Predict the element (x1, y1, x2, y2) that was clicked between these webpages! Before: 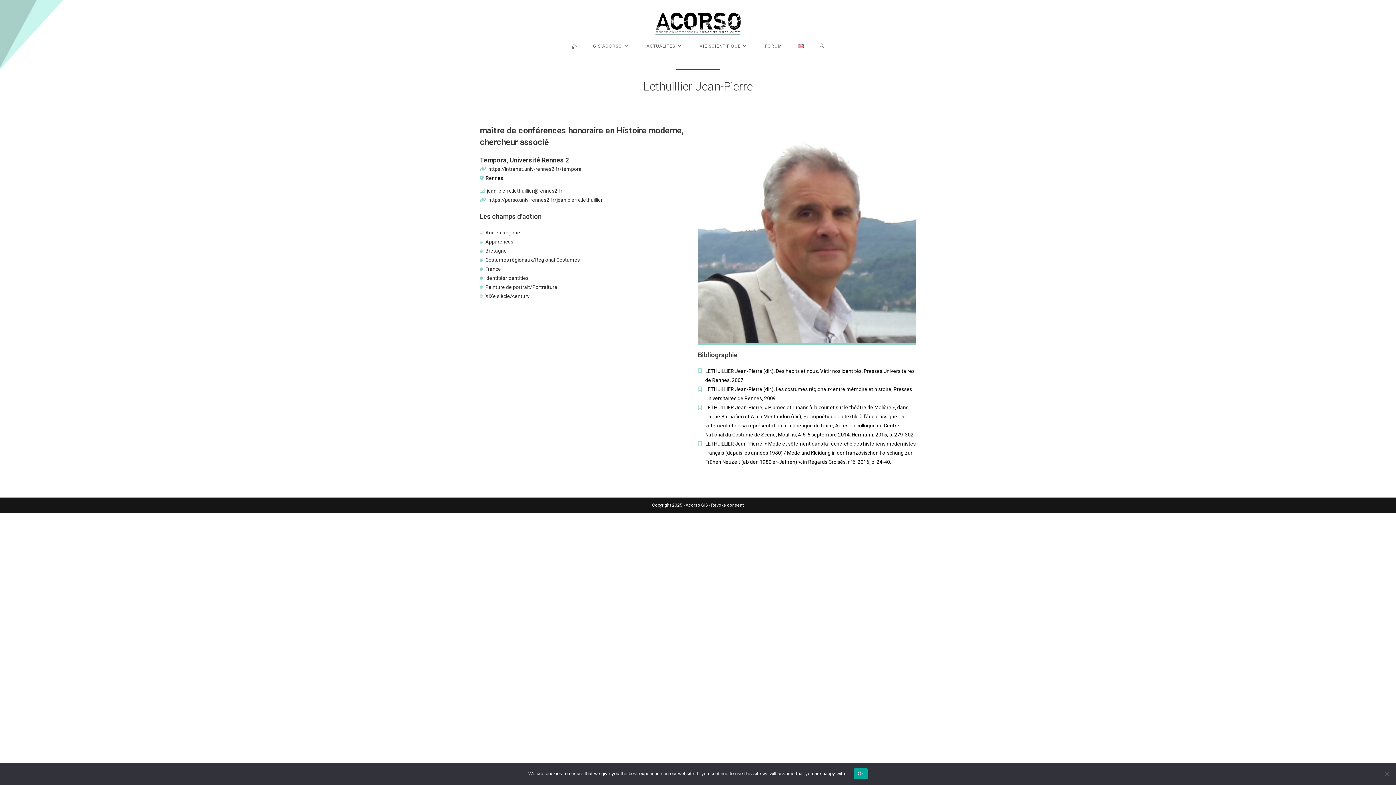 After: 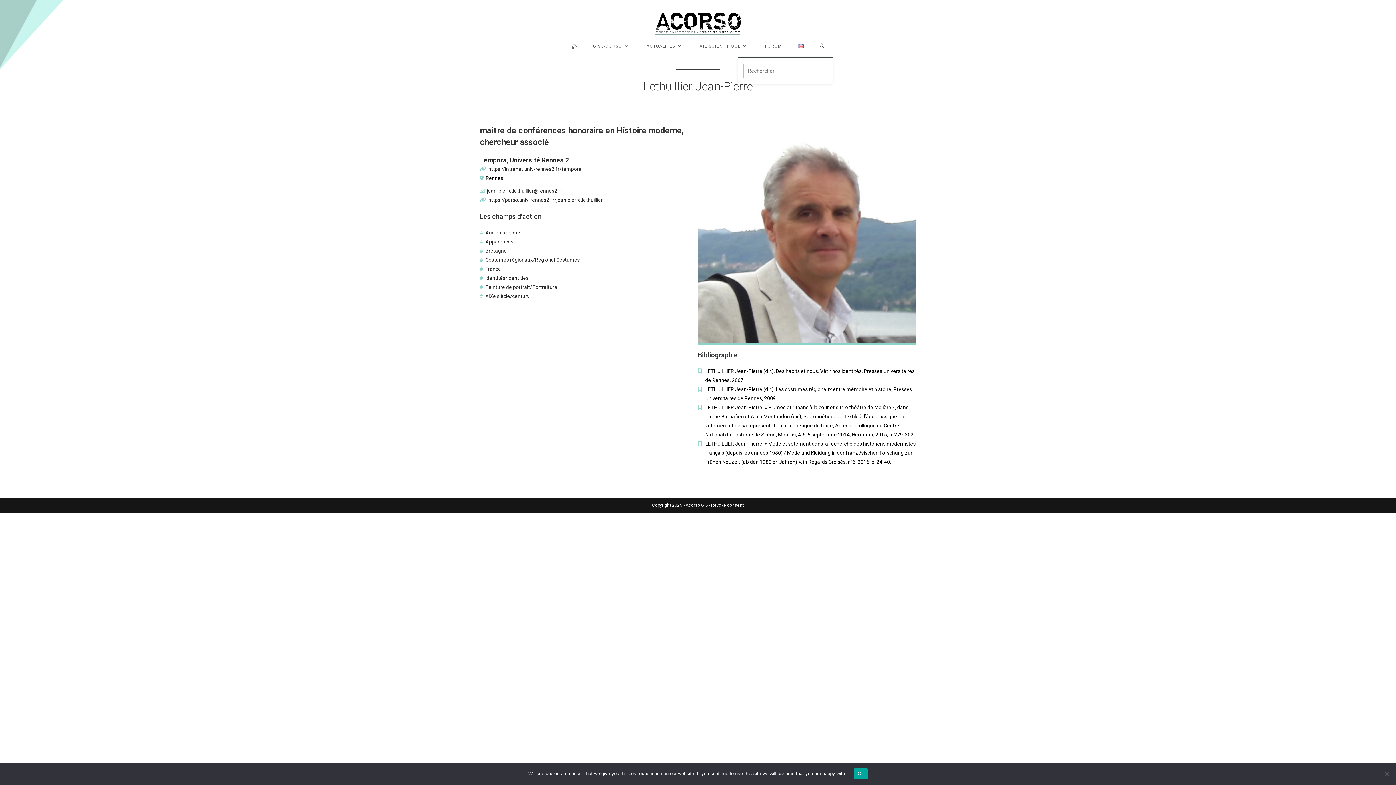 Action: label: TOGGLE WEBSITE SEARCH bbox: (811, 35, 832, 57)